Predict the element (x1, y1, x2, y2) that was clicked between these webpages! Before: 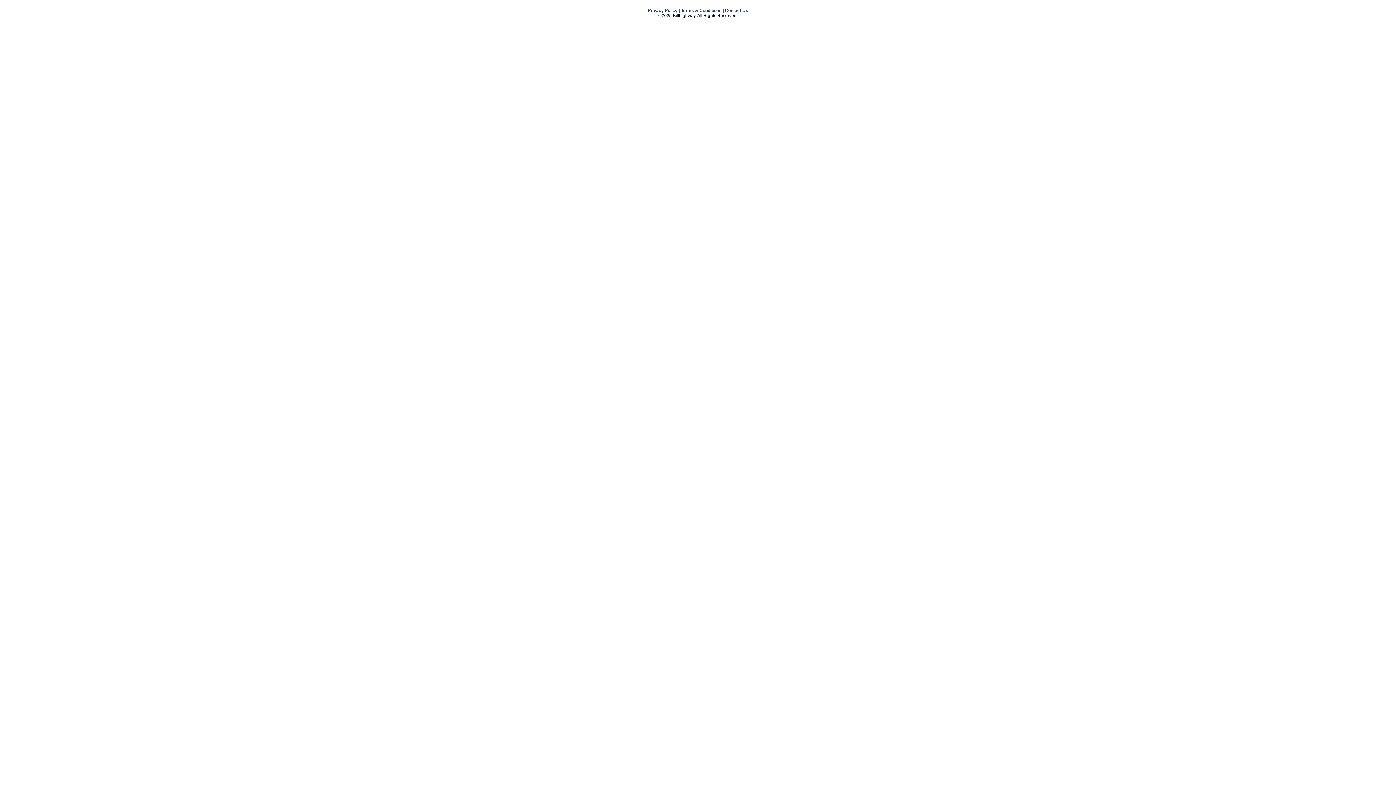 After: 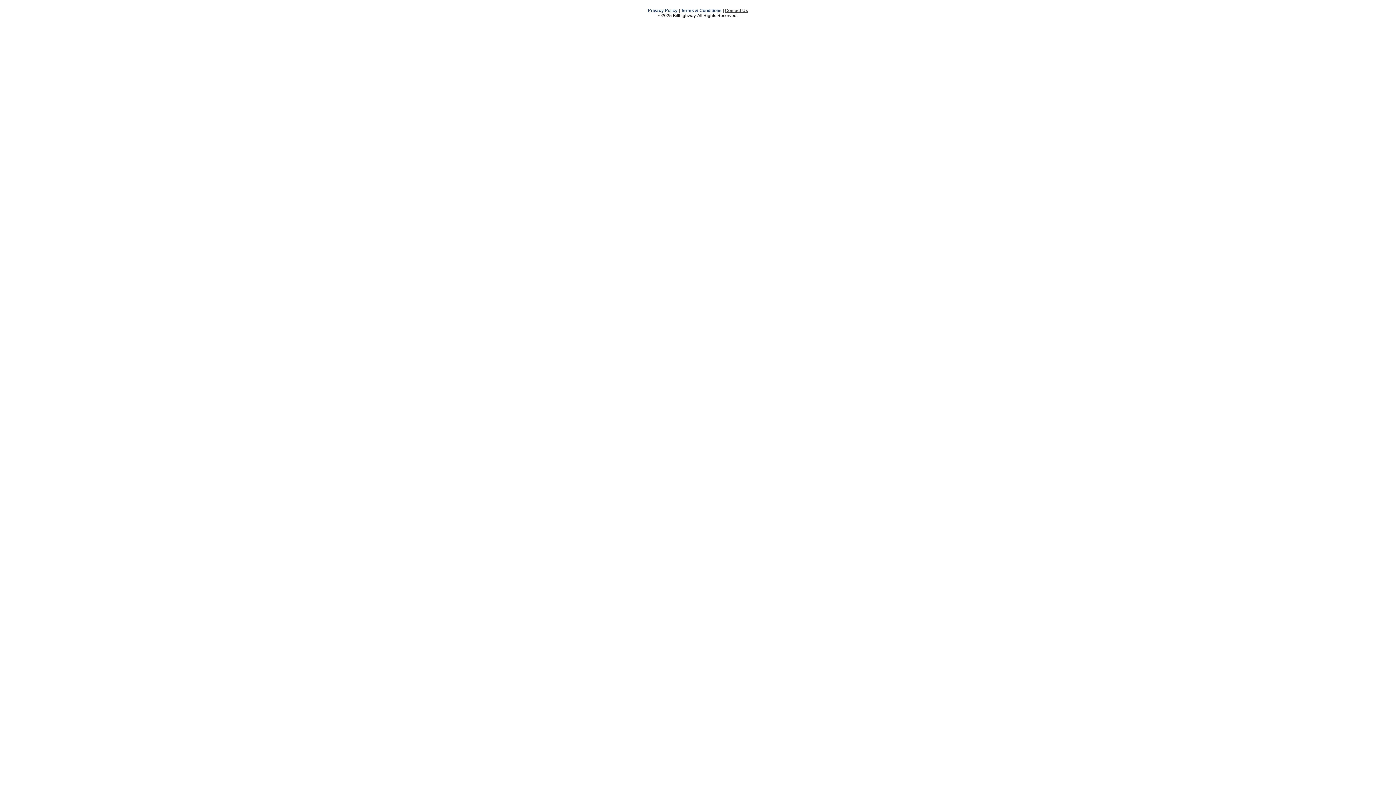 Action: bbox: (725, 8, 748, 13) label: Contact Us